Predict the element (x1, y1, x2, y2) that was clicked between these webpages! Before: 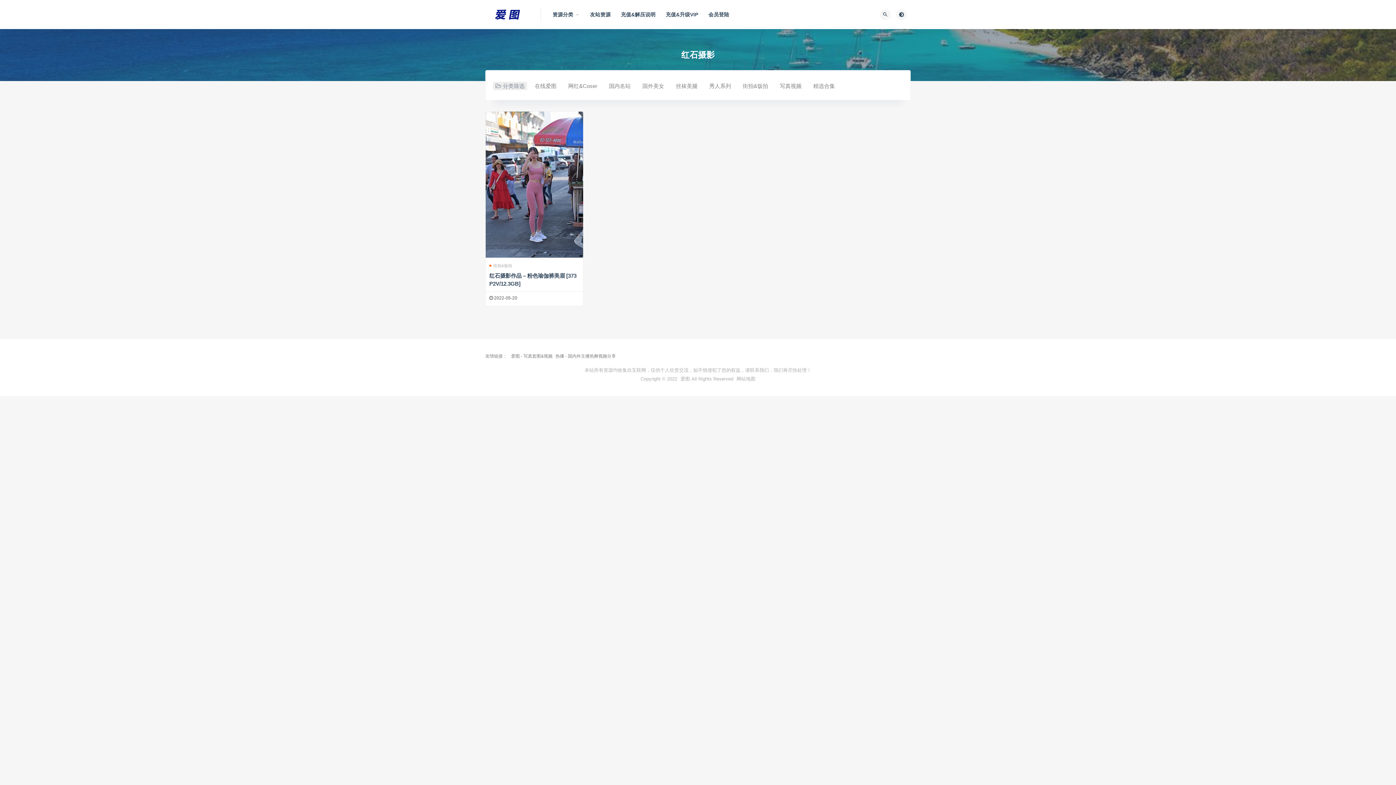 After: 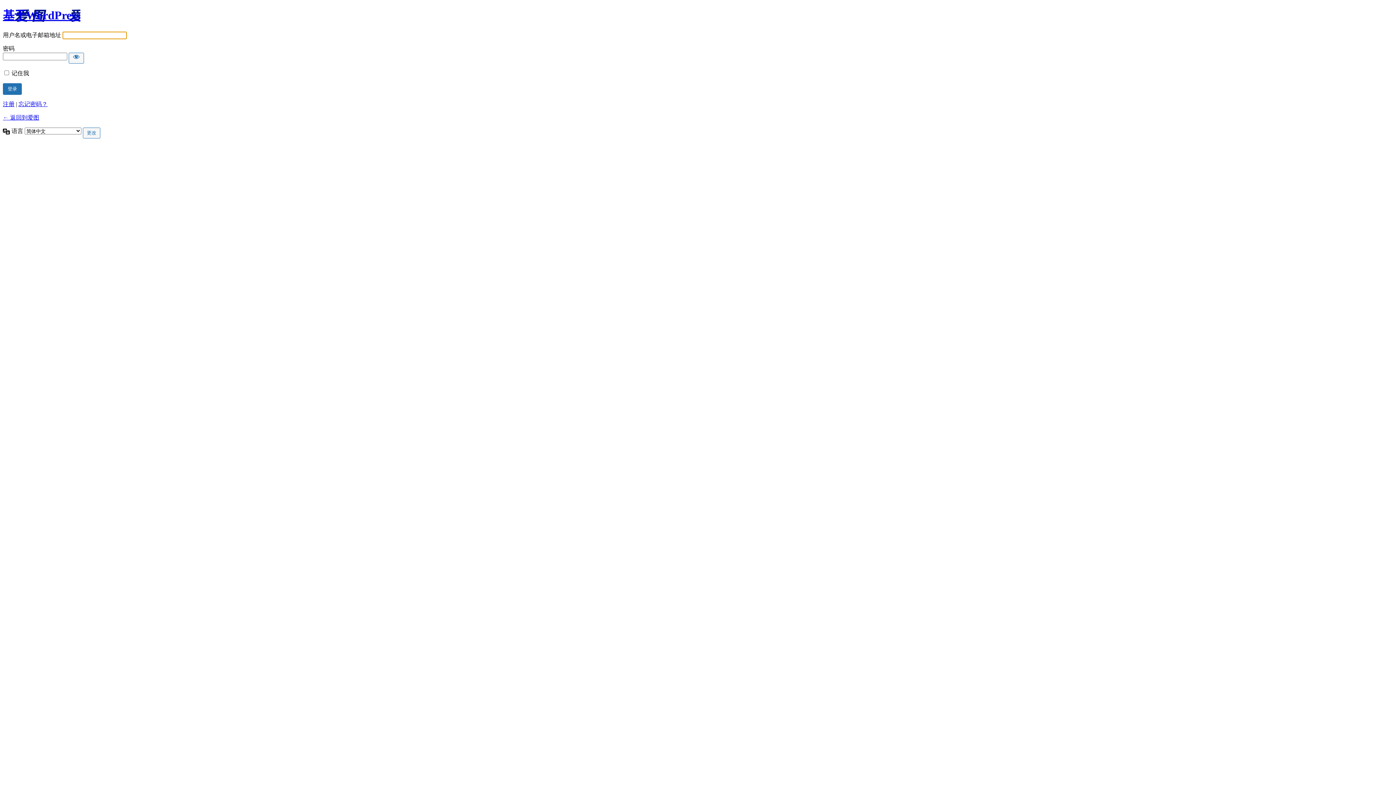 Action: label: 会员登陆 bbox: (708, 0, 729, 29)